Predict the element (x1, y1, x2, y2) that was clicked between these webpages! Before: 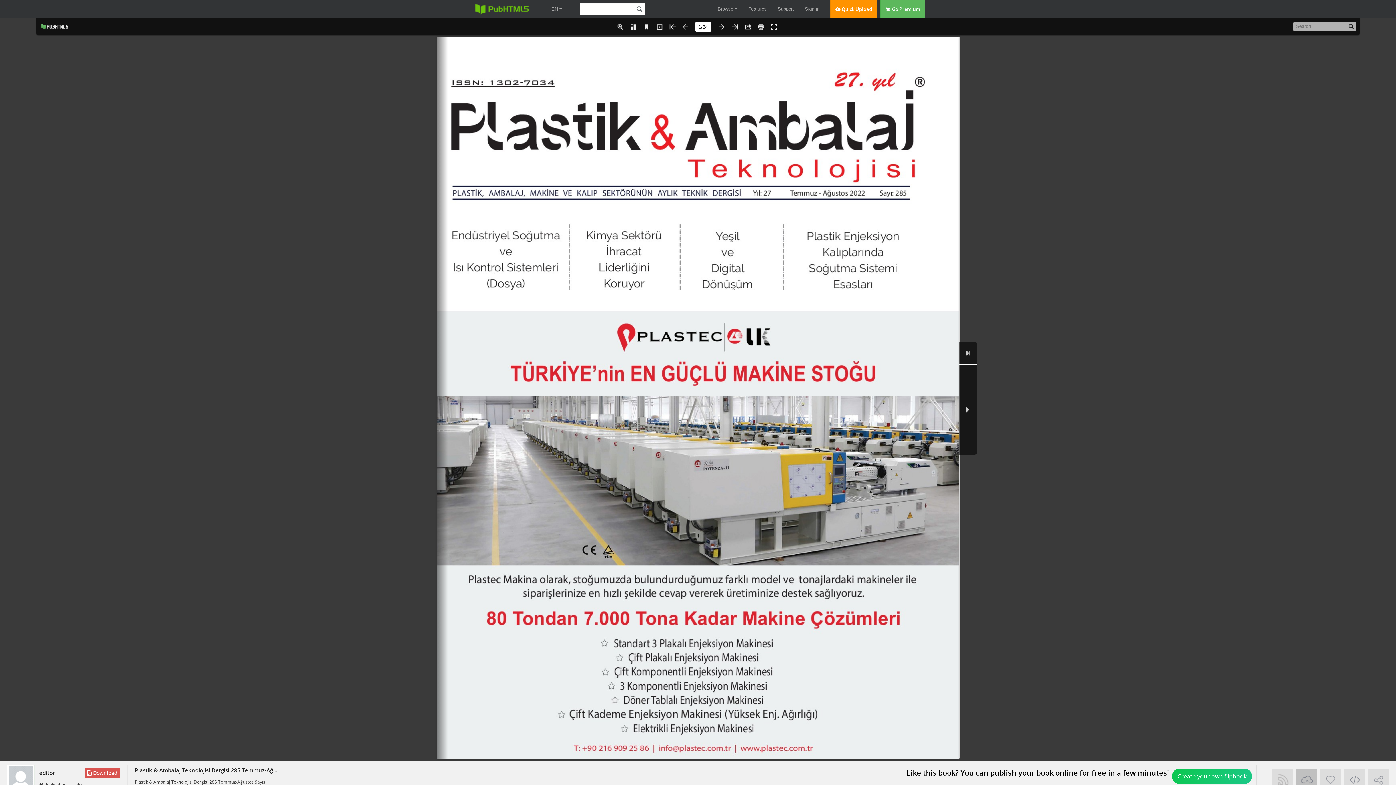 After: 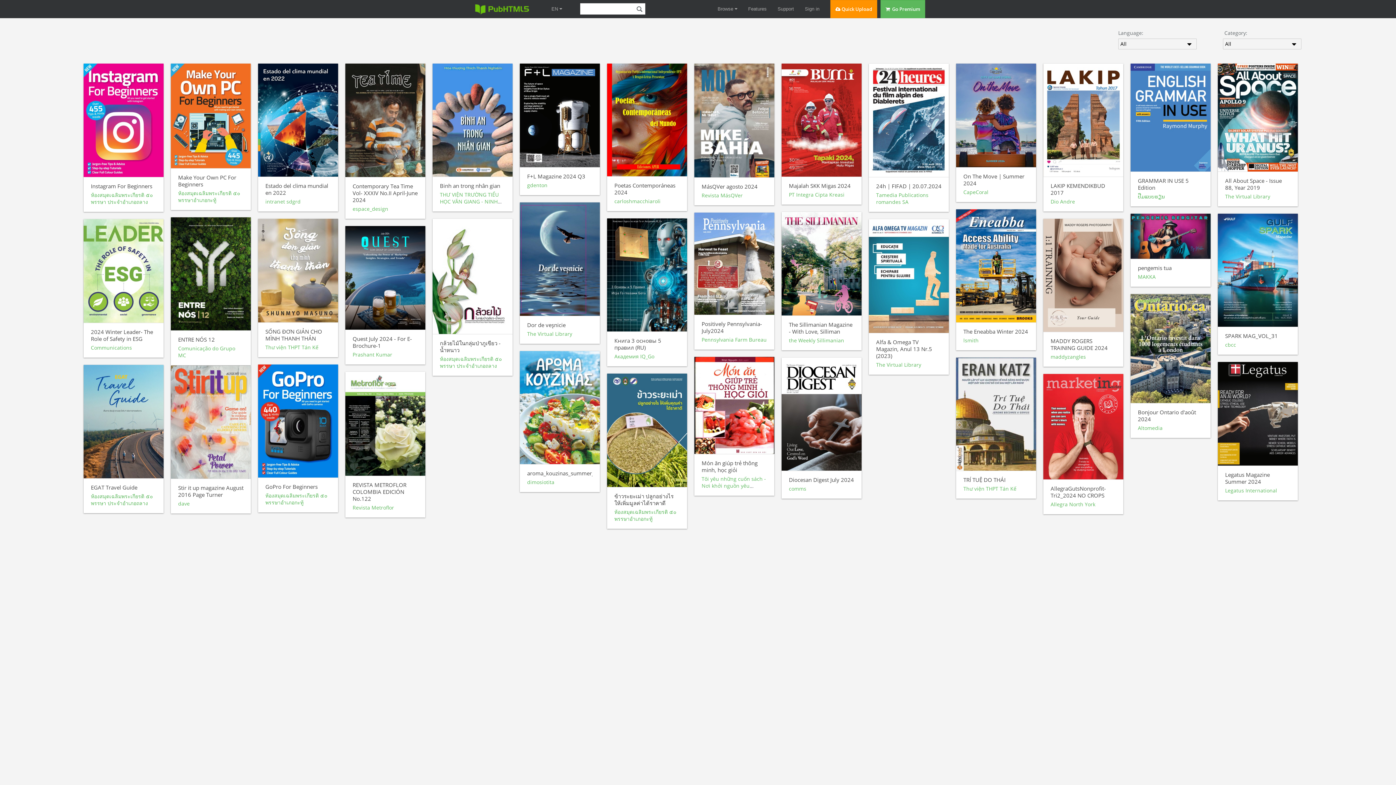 Action: bbox: (717, 0, 737, 18) label: Browse 